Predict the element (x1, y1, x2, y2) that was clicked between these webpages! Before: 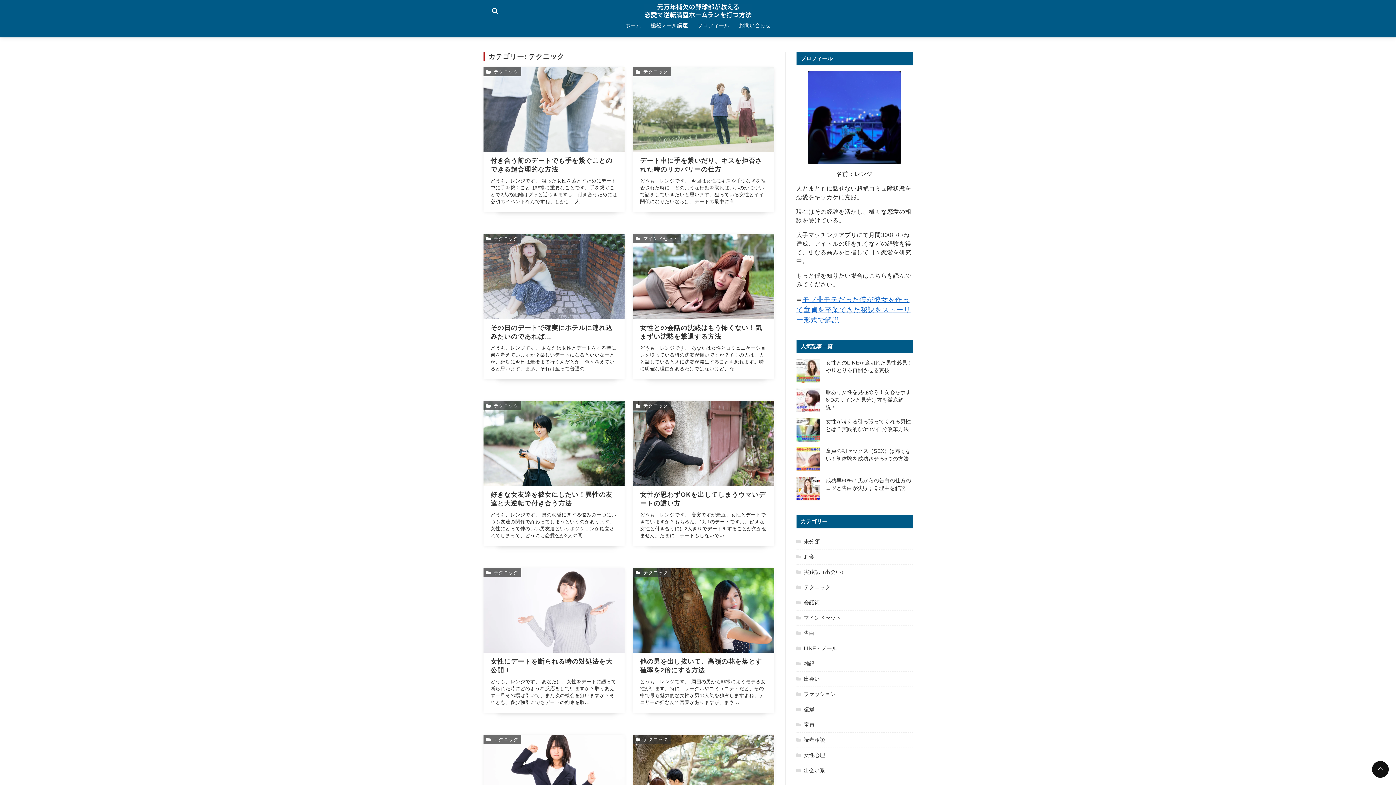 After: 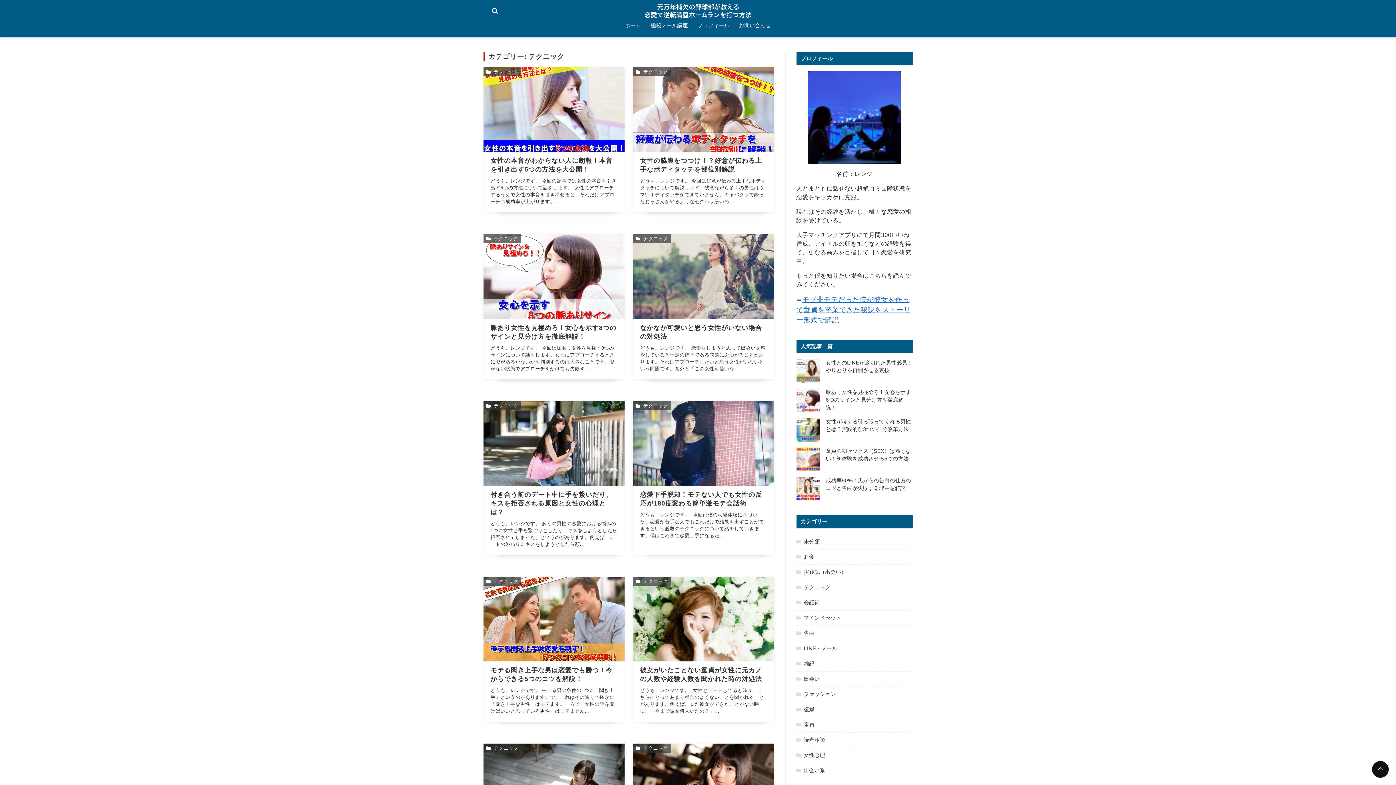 Action: label: テクニック bbox: (483, 735, 521, 744)